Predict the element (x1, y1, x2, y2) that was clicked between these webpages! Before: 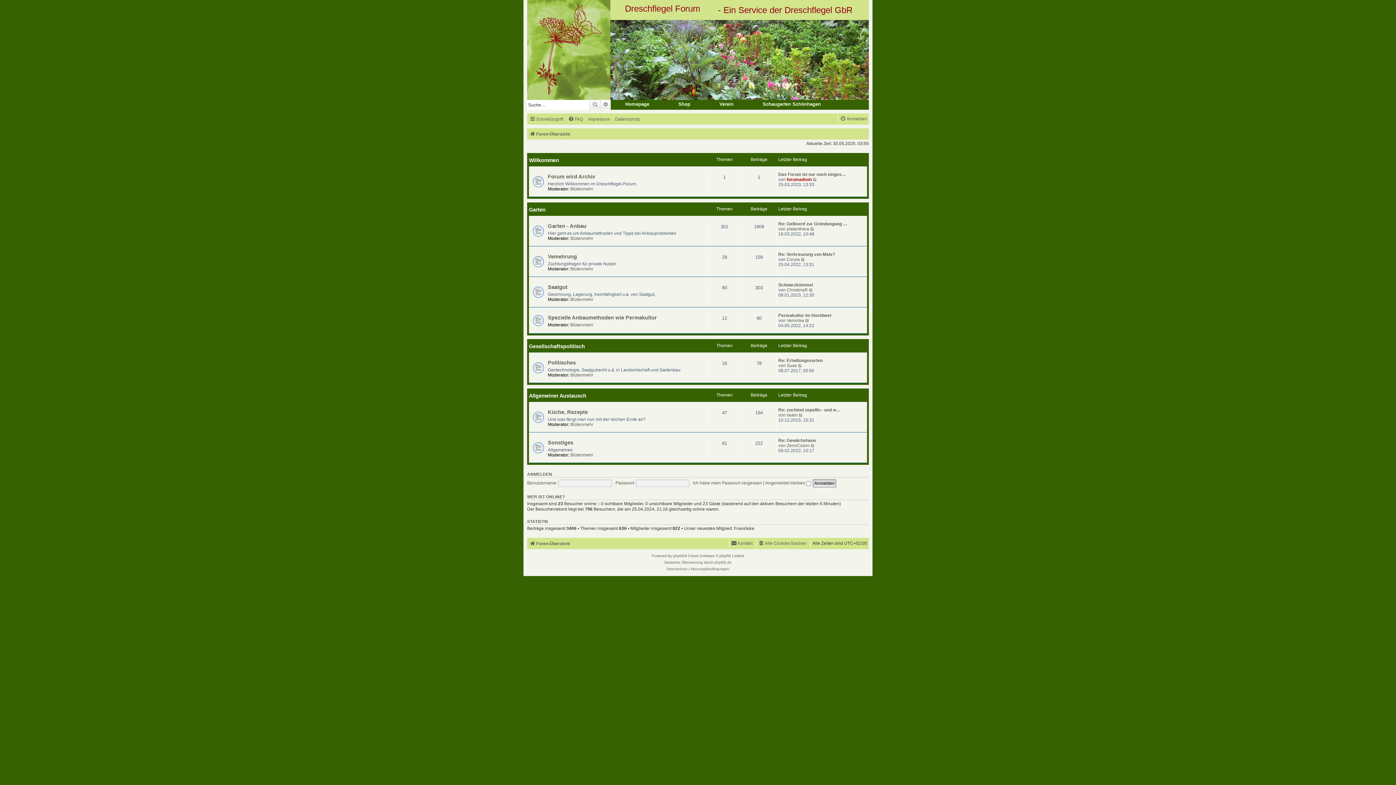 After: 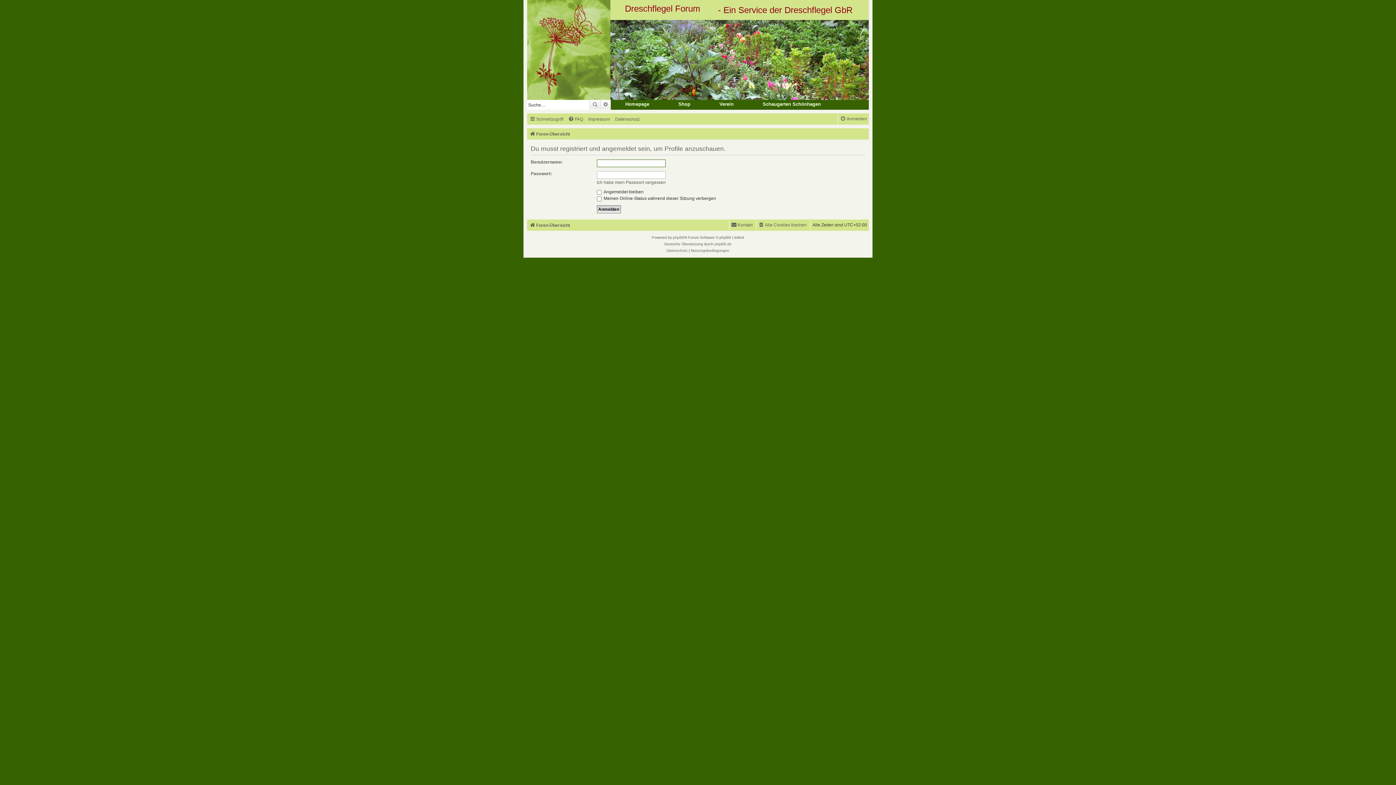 Action: label: Blütenmehr bbox: (570, 372, 593, 377)